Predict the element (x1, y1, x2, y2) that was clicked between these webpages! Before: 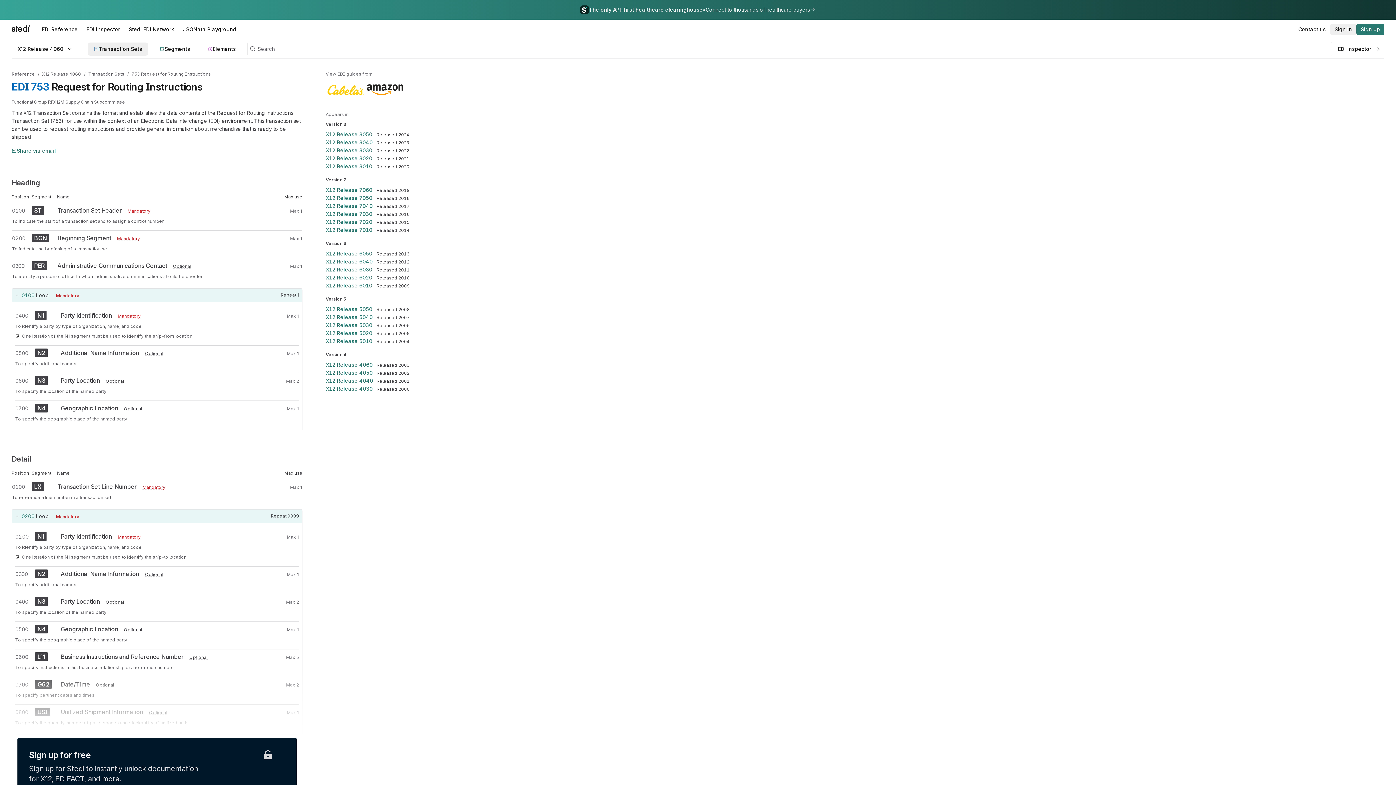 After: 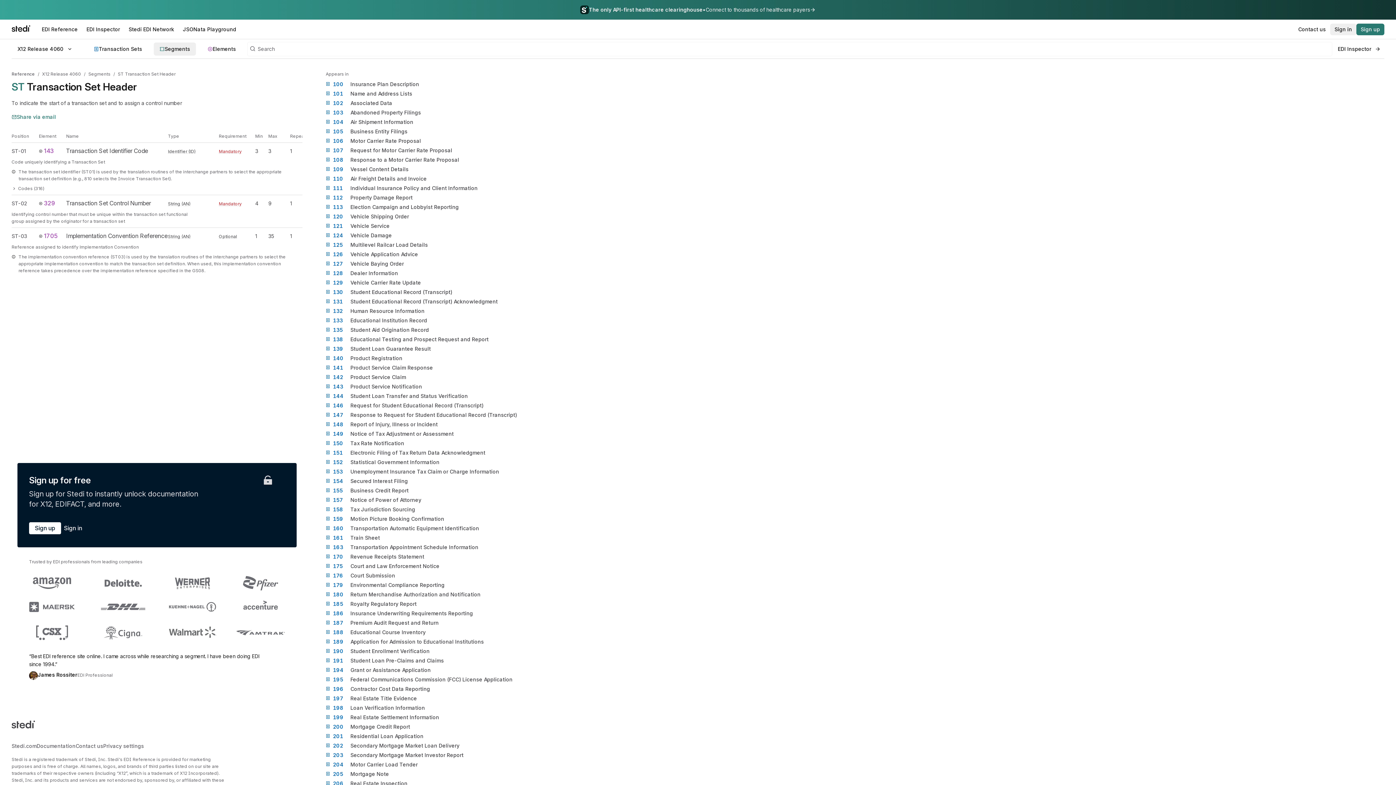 Action: label: ST bbox: (32, 206, 44, 214)